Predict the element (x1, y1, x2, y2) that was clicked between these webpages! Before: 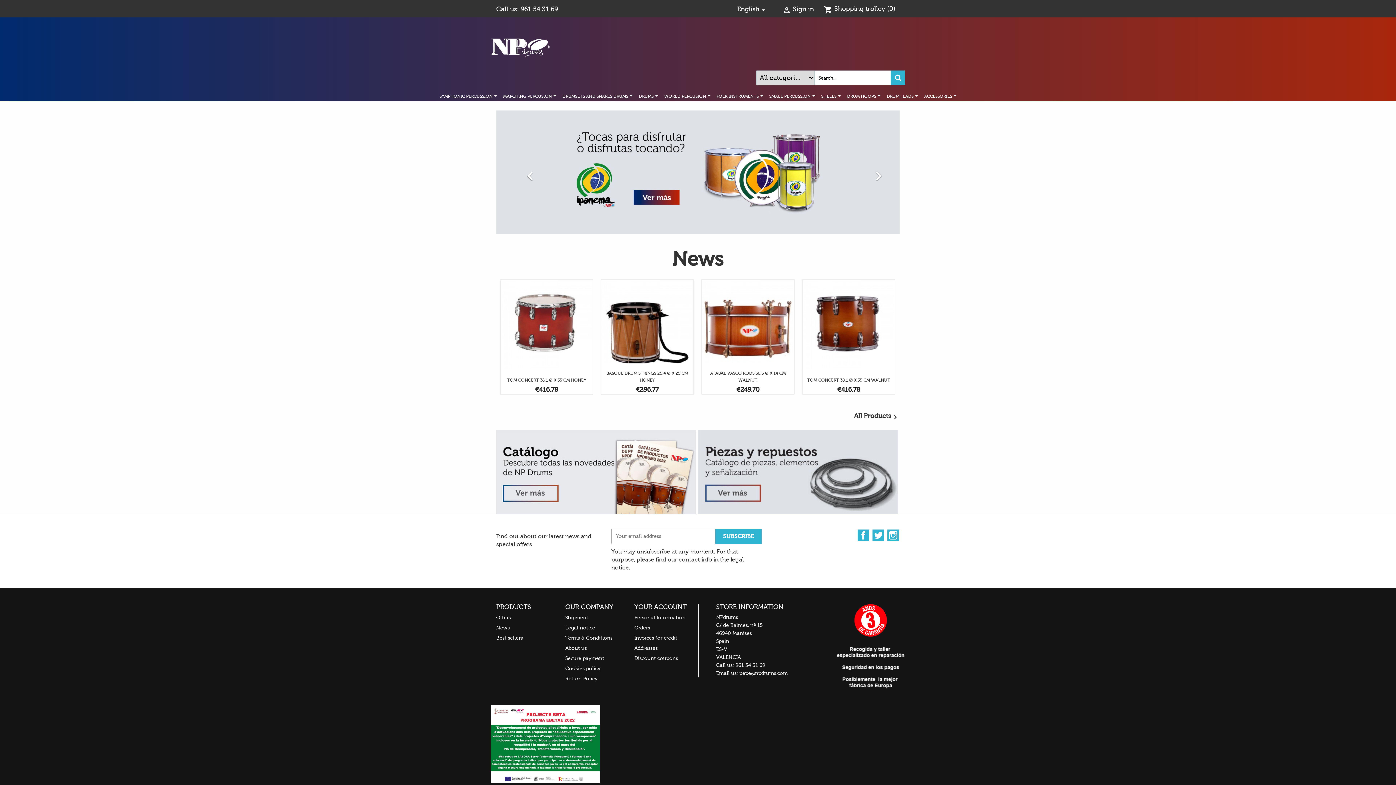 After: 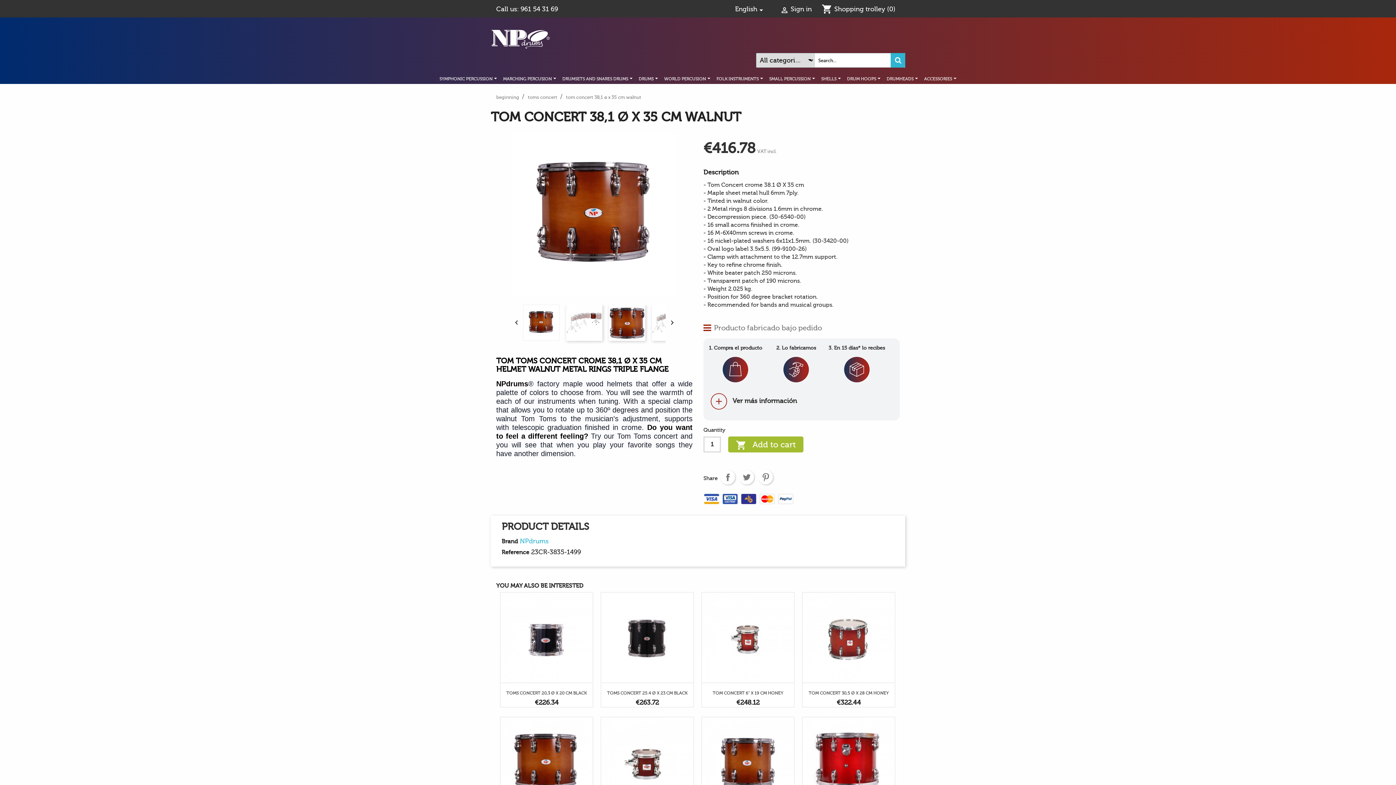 Action: bbox: (807, 377, 890, 382) label: TOM CONCERT 38,1 Ø X 35 CM WALNUT